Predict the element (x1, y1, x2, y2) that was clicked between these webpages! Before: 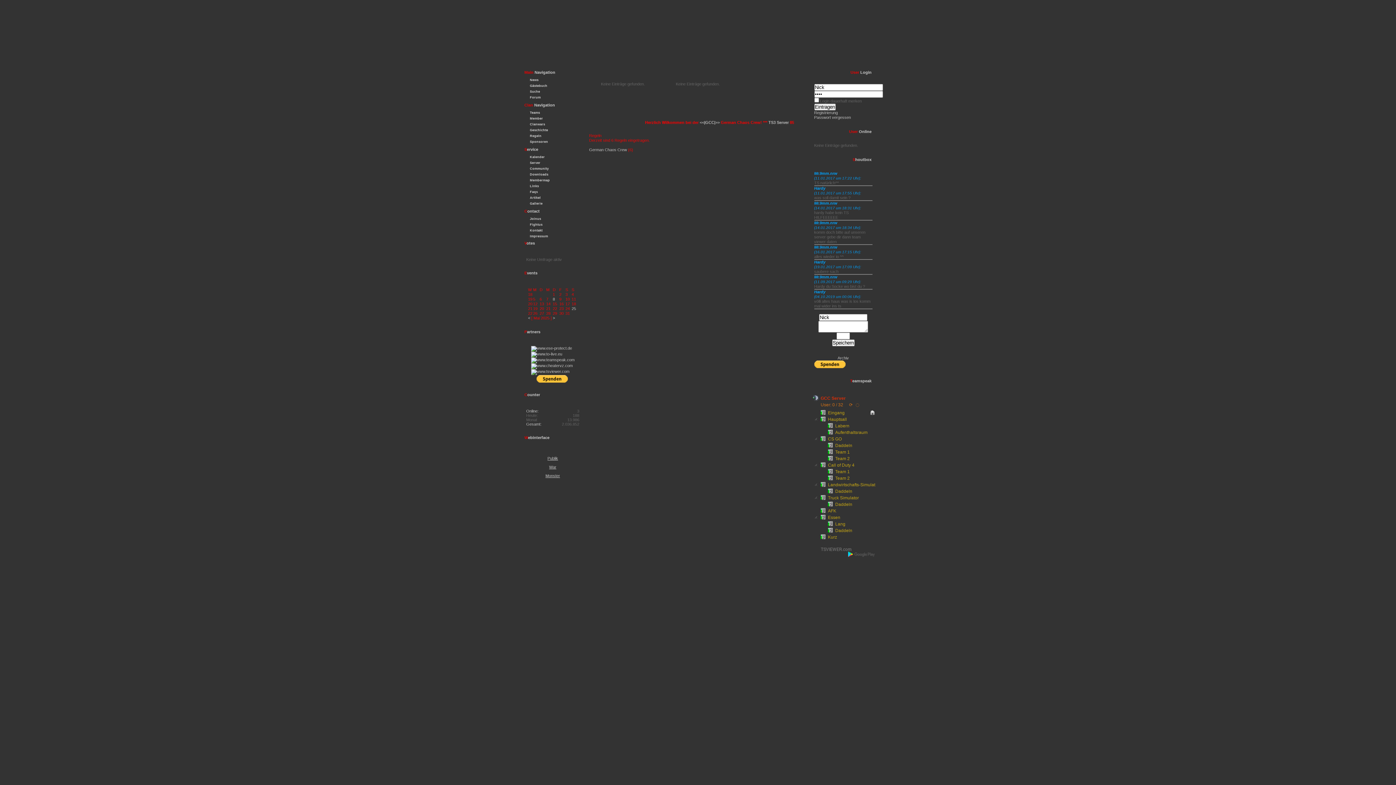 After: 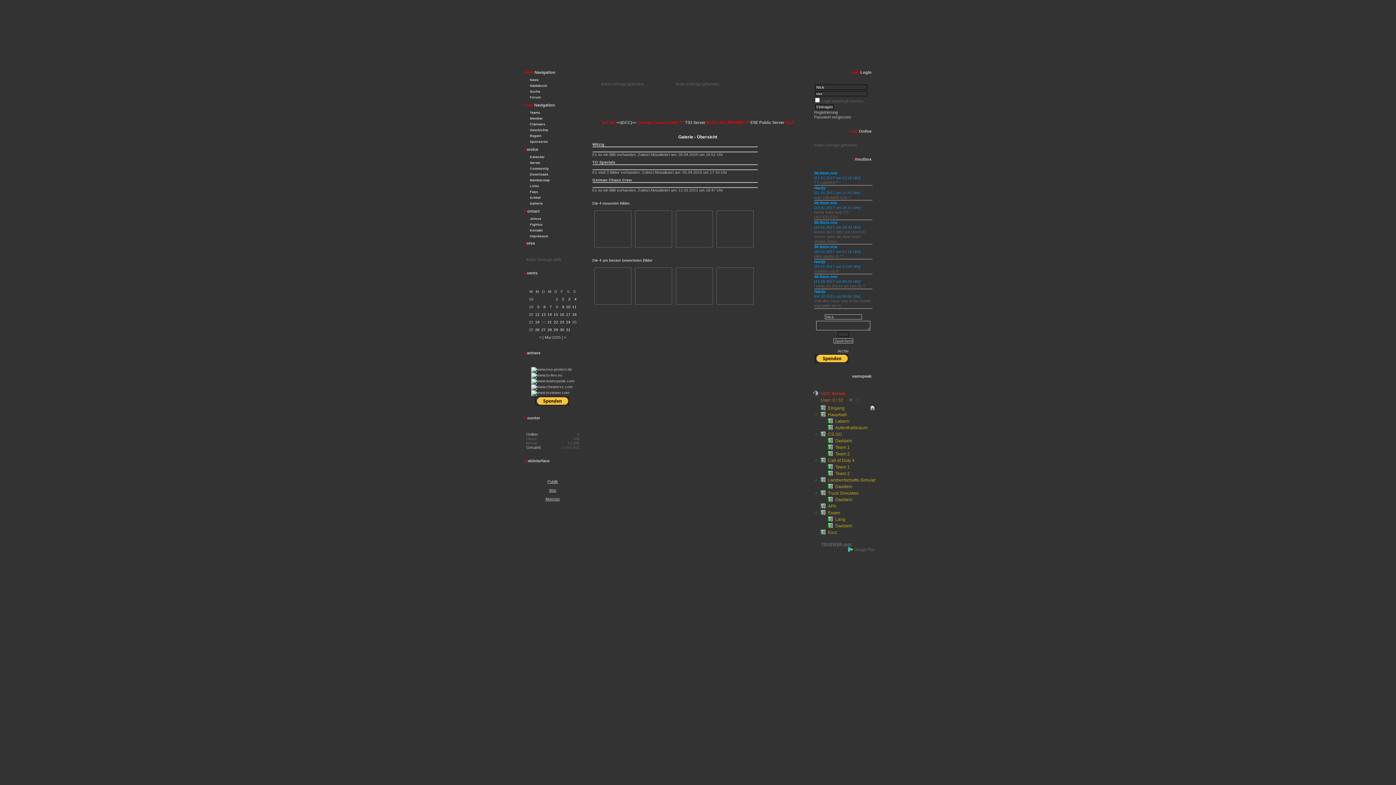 Action: label: Gallerie bbox: (530, 201, 576, 208)